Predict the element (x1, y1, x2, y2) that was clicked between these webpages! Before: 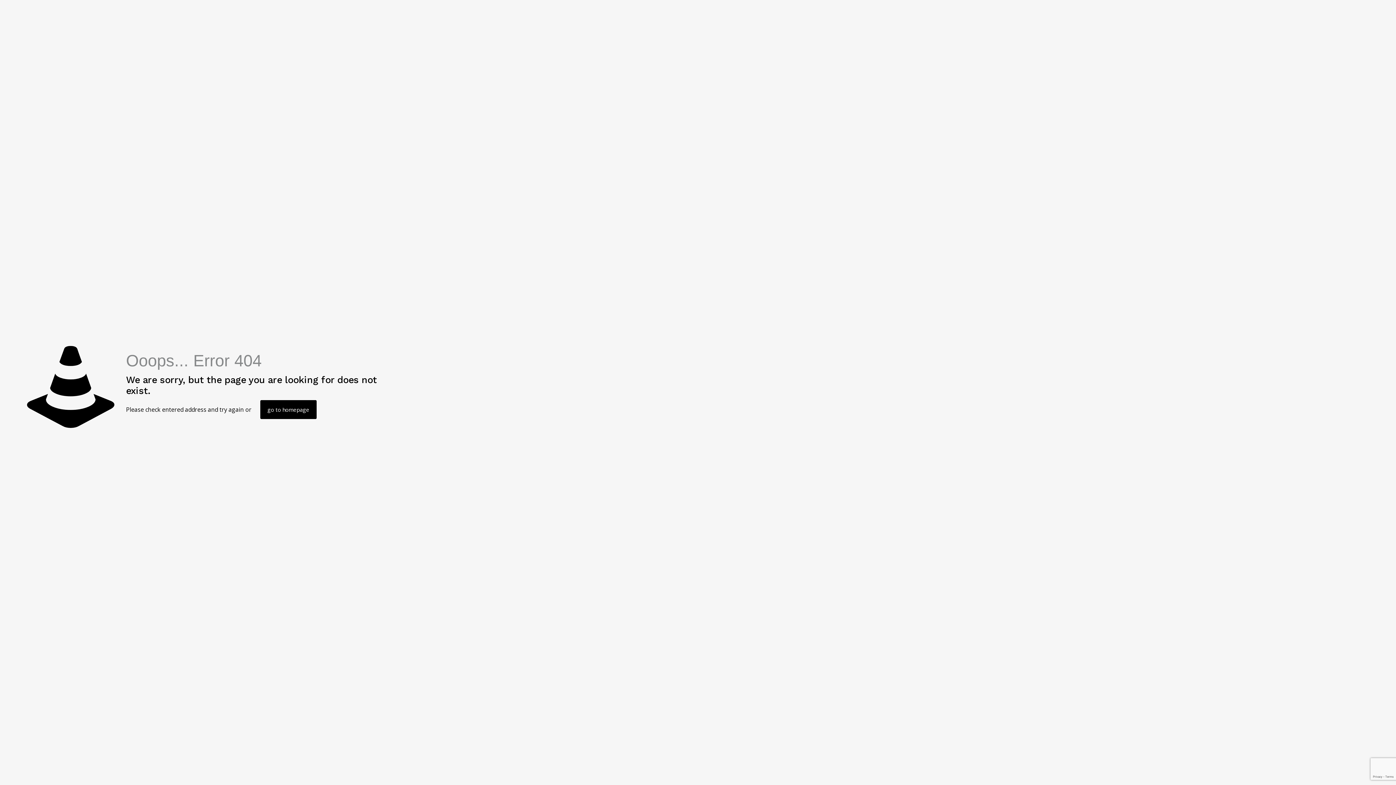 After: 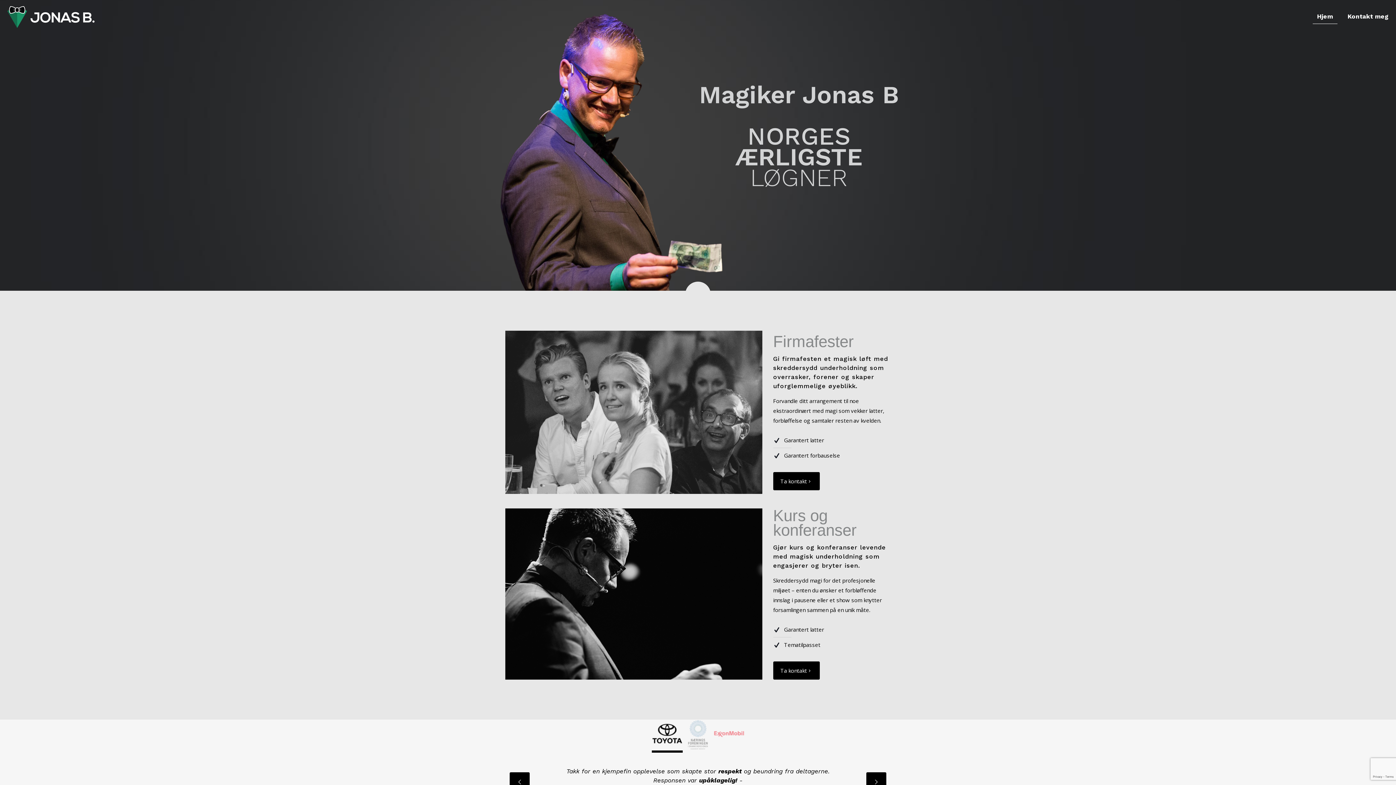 Action: bbox: (260, 400, 316, 419) label: go to homepage